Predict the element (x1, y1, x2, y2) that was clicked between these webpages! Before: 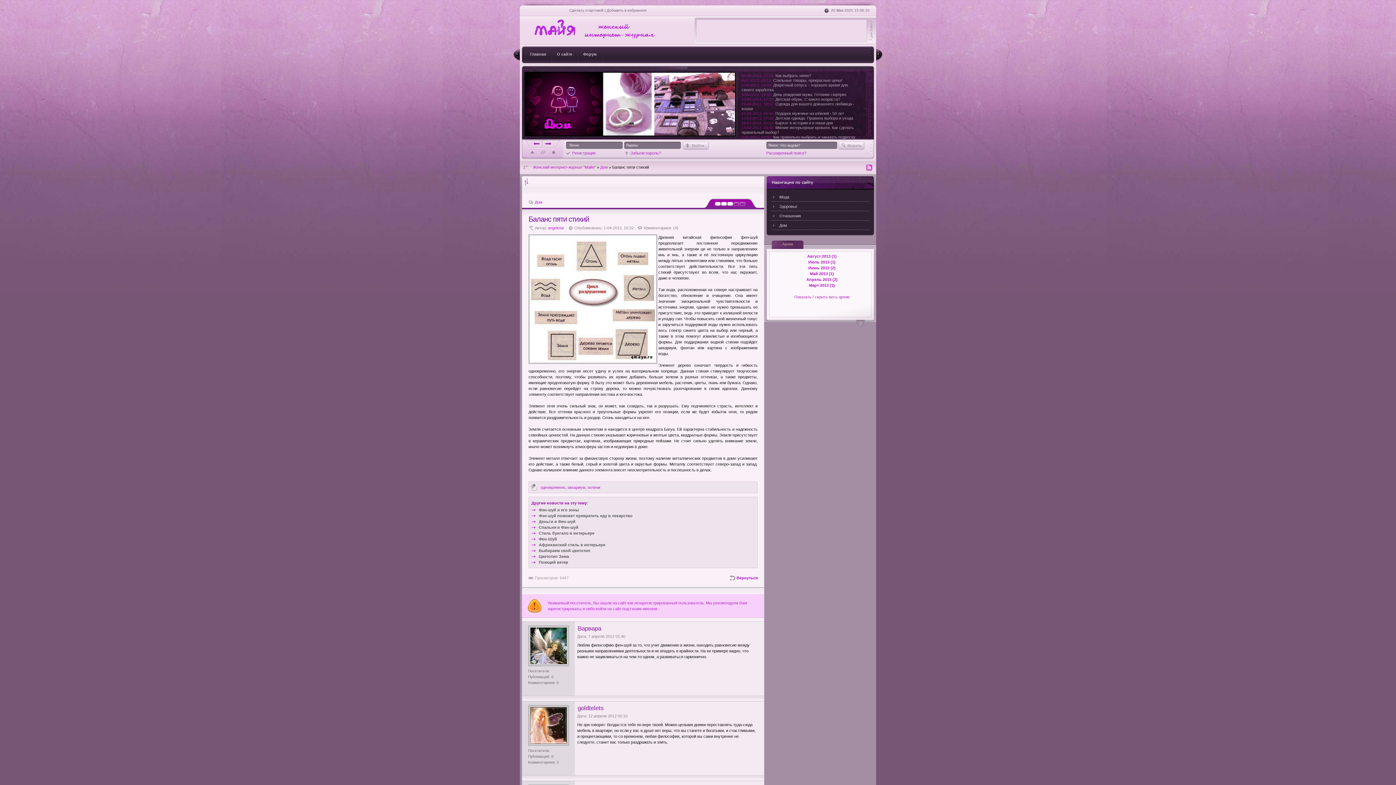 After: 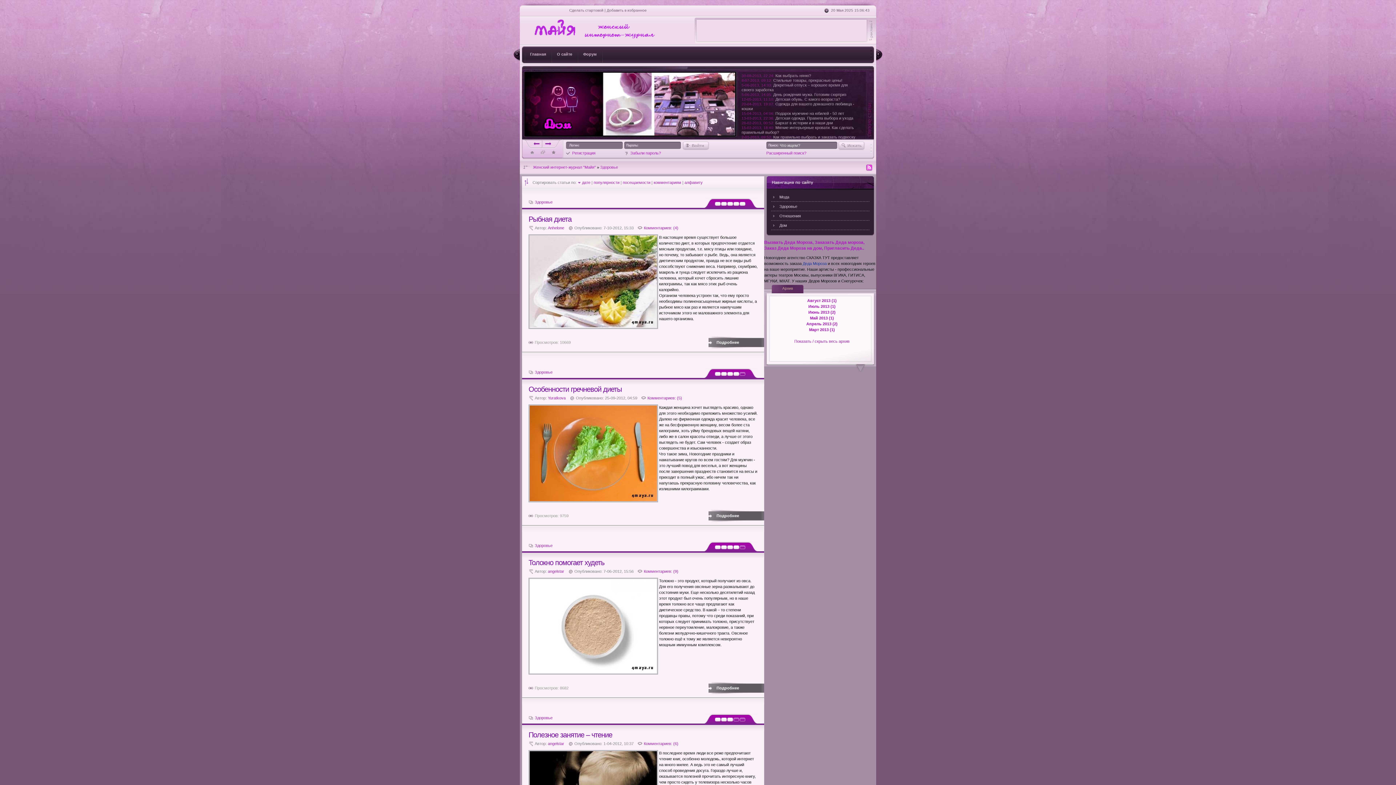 Action: bbox: (525, 132, 735, 136)